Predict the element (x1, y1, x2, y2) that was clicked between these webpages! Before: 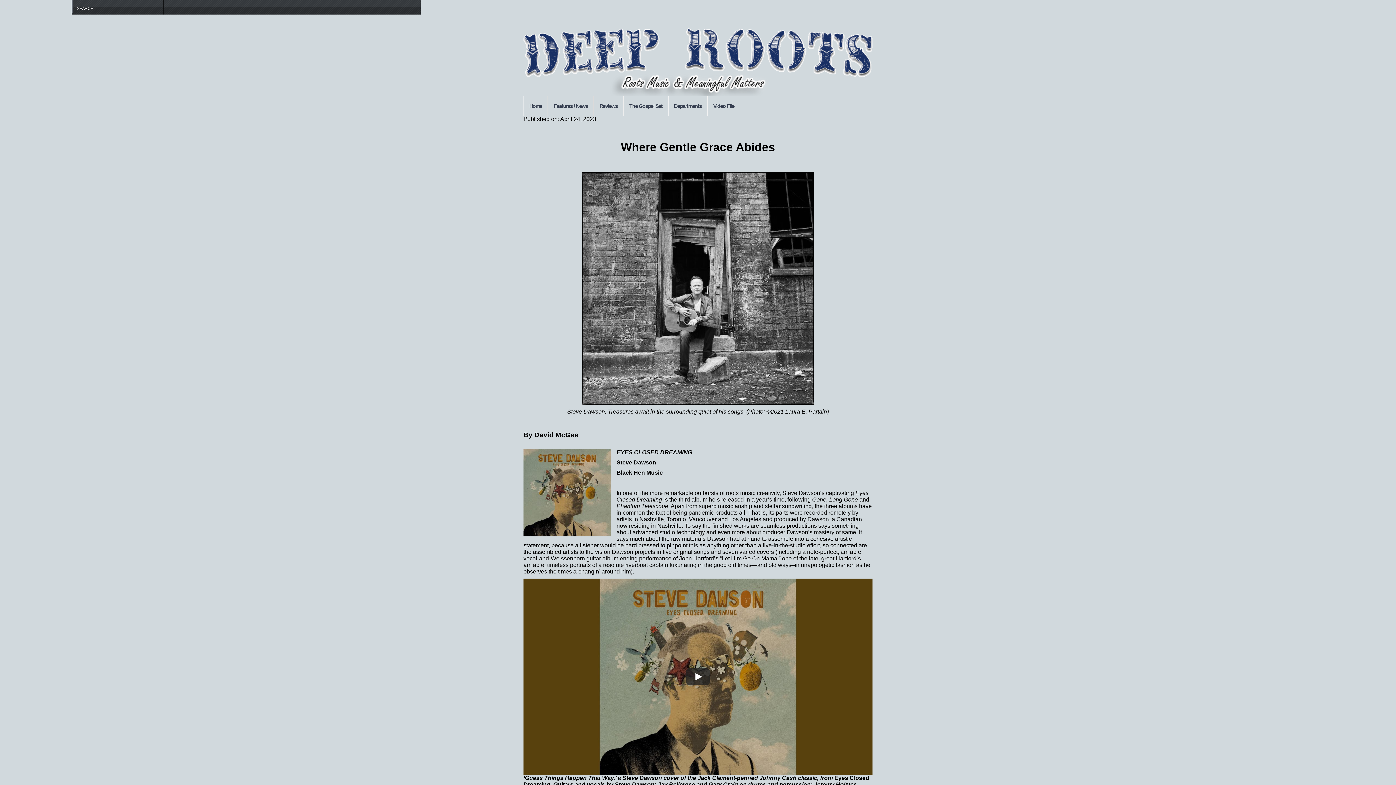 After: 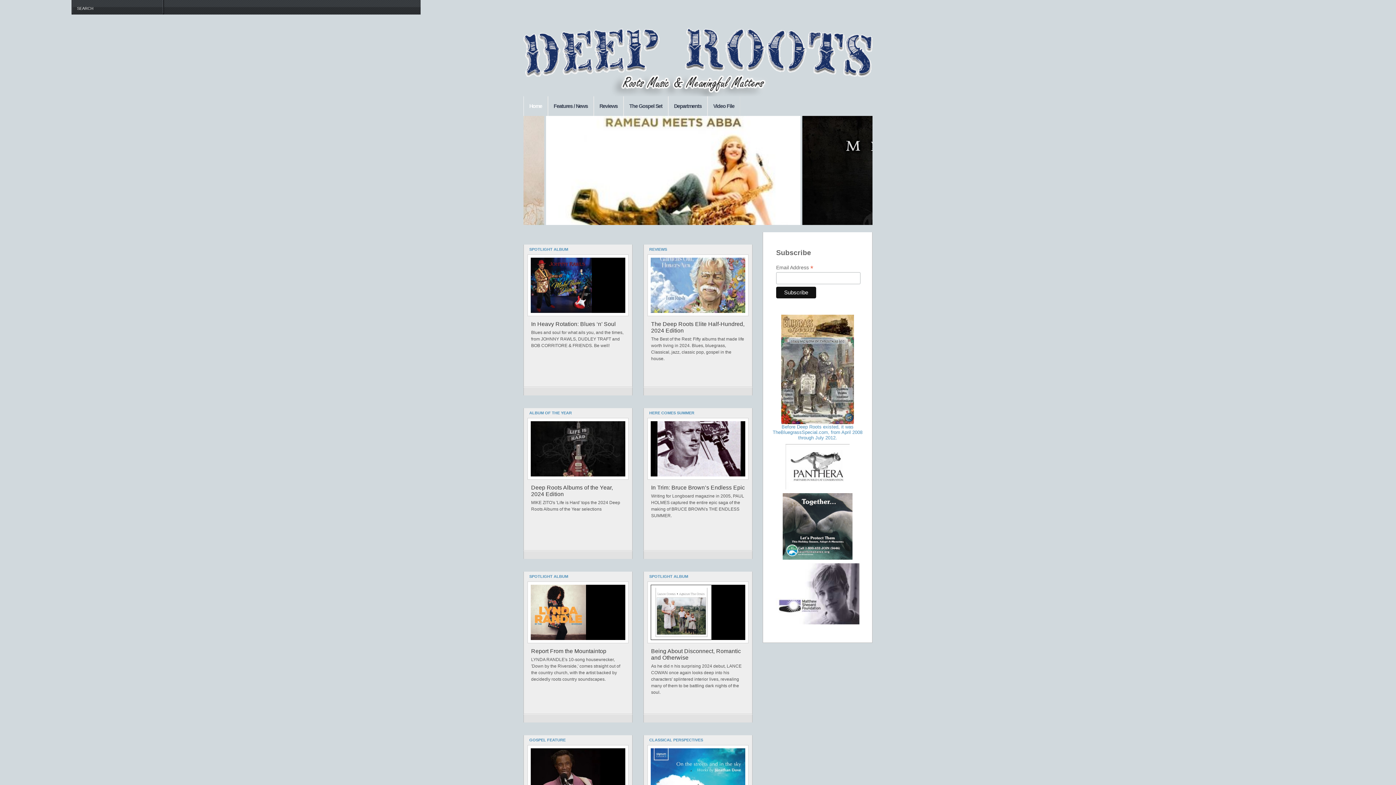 Action: bbox: (523, 91, 872, 97)